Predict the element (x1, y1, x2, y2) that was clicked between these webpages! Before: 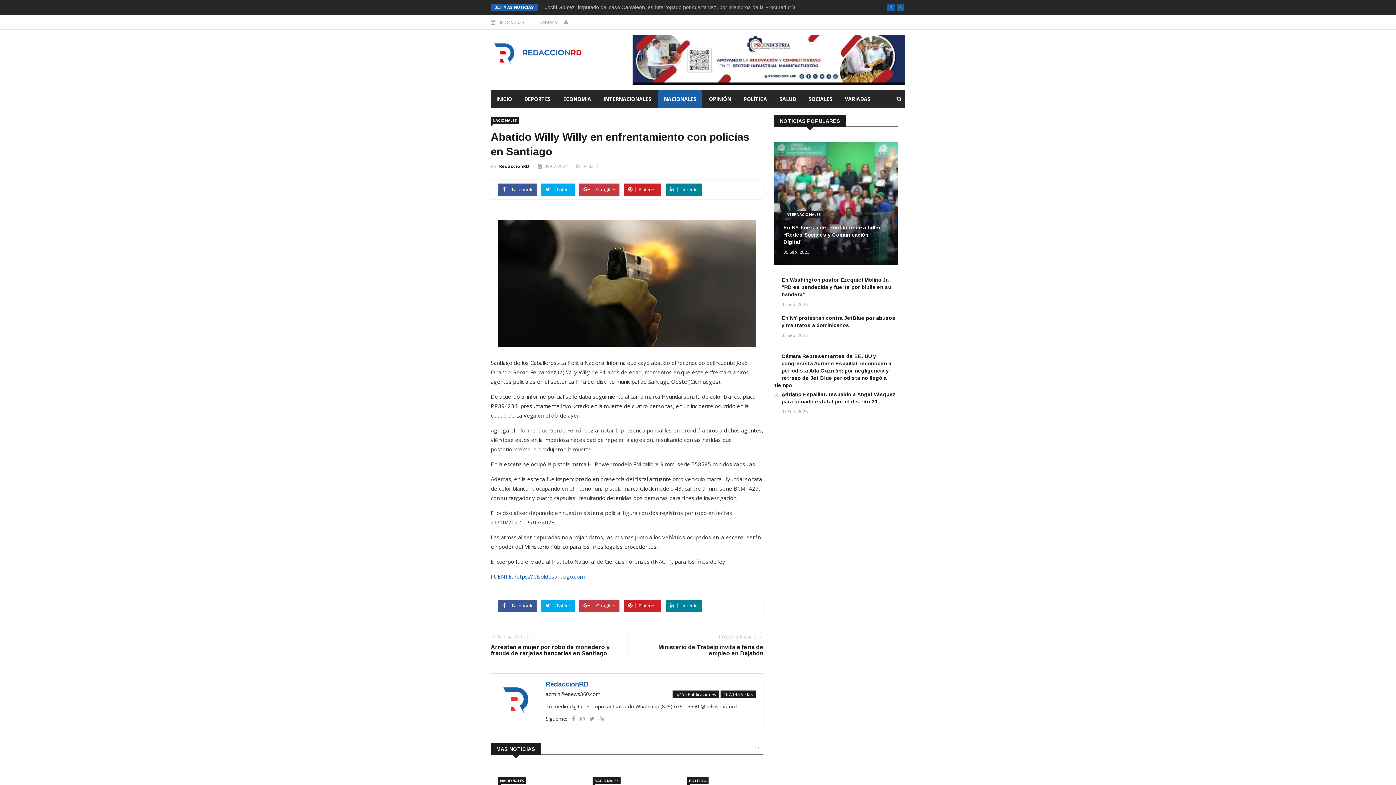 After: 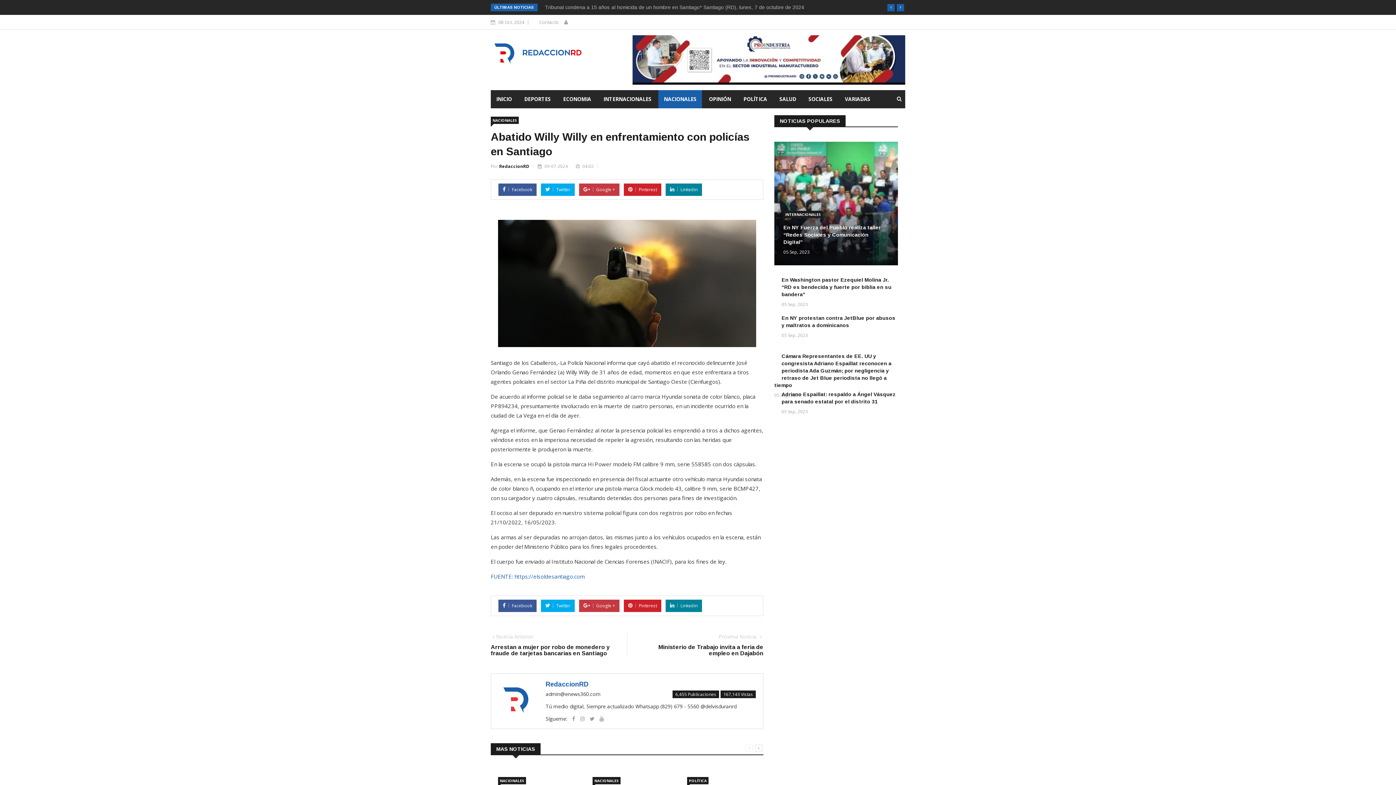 Action: bbox: (545, 186, 570, 192) label:  Twitter